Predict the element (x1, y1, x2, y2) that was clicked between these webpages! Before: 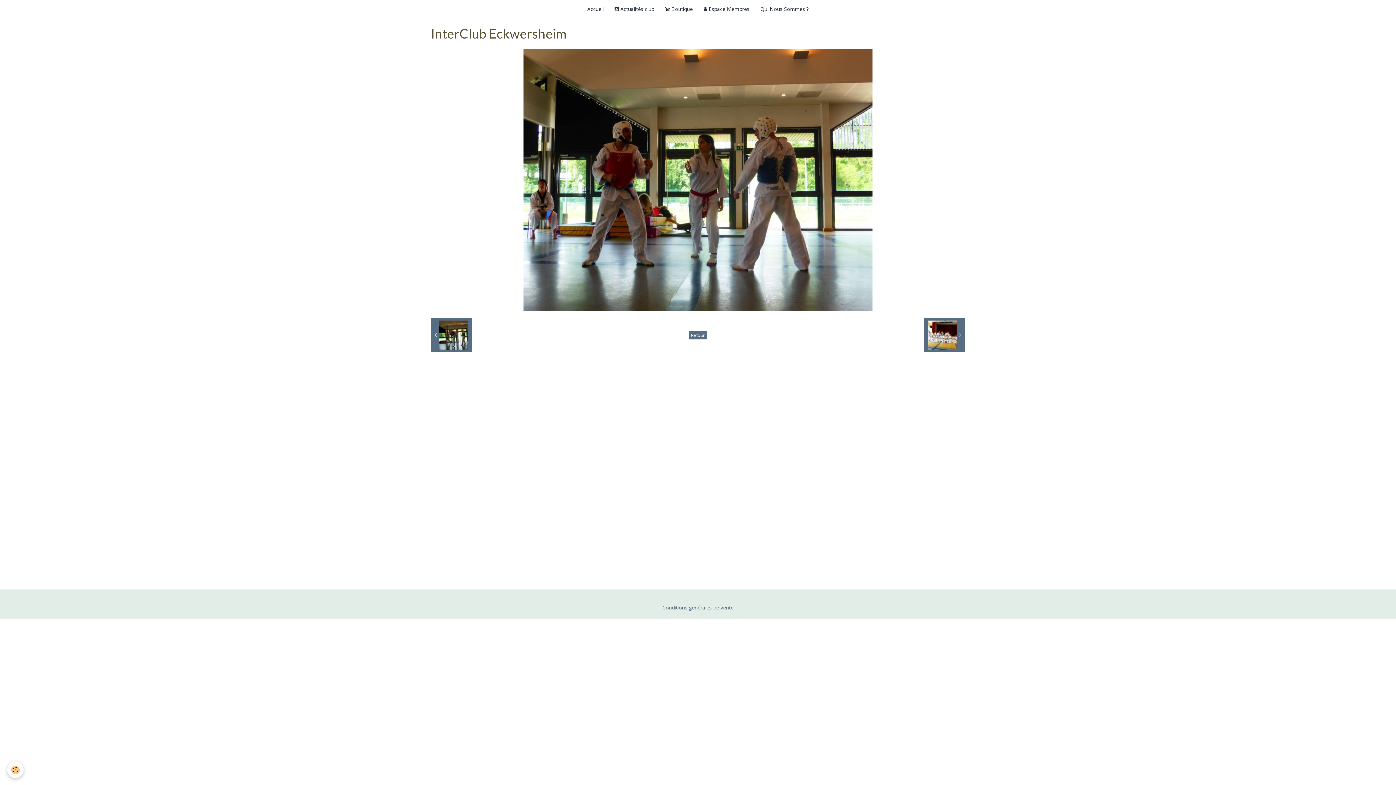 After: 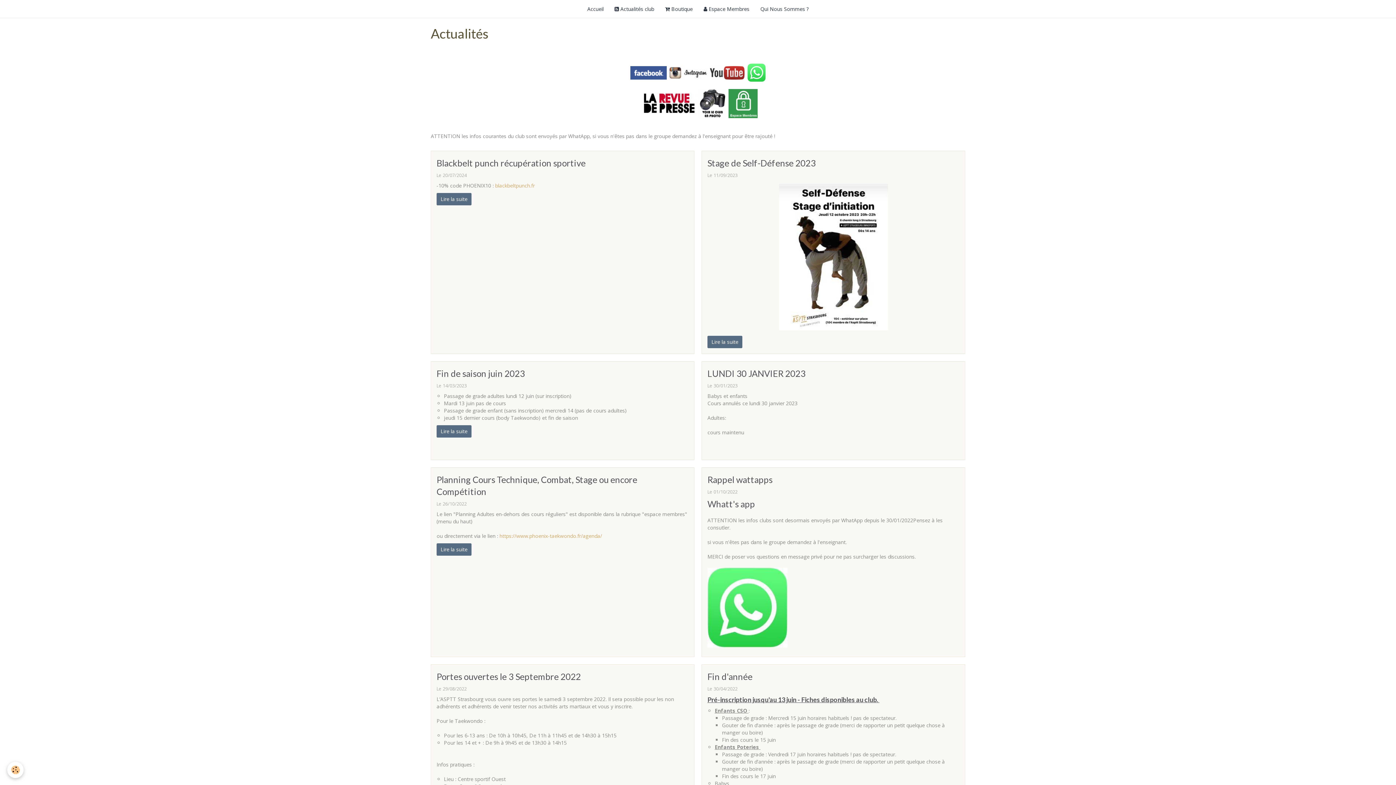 Action: label:  Actualités club bbox: (609, 0, 659, 17)